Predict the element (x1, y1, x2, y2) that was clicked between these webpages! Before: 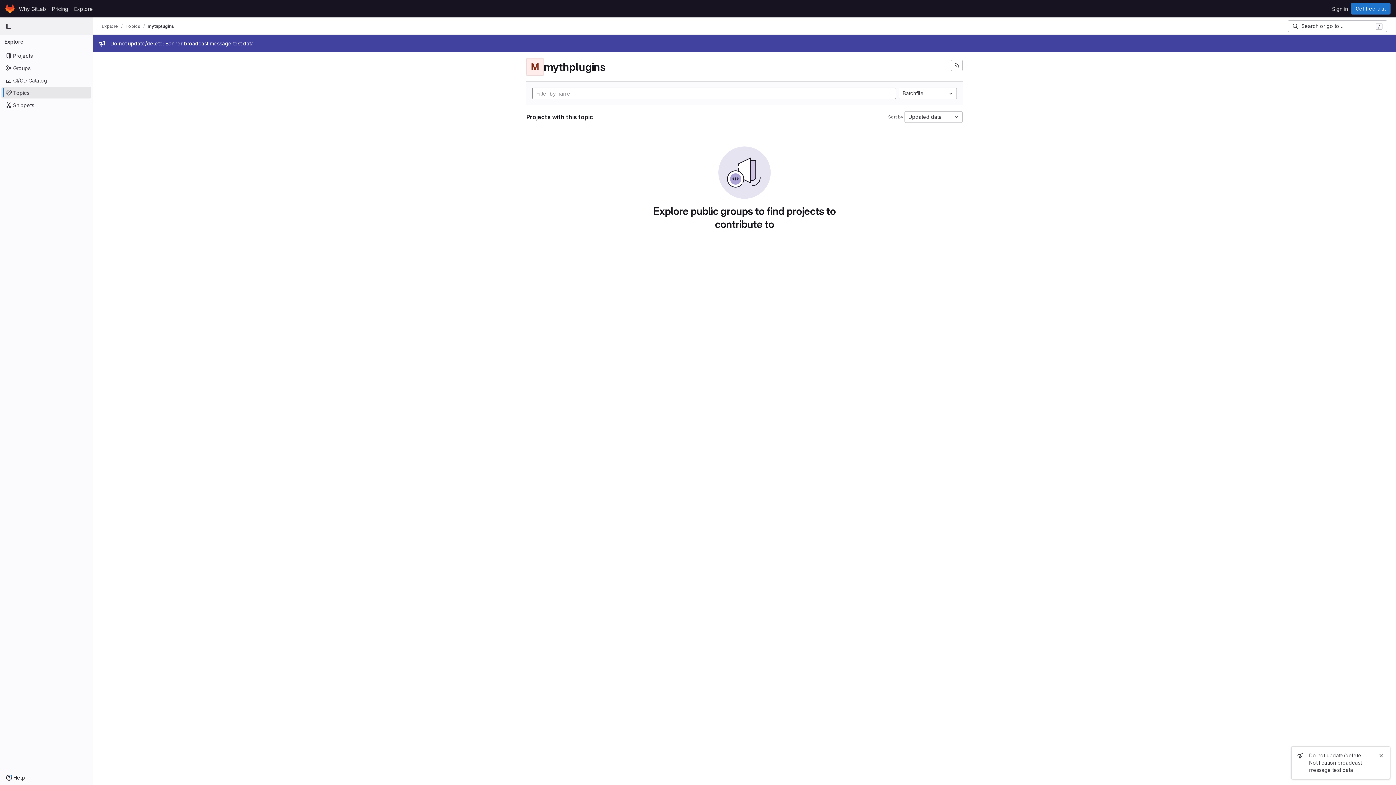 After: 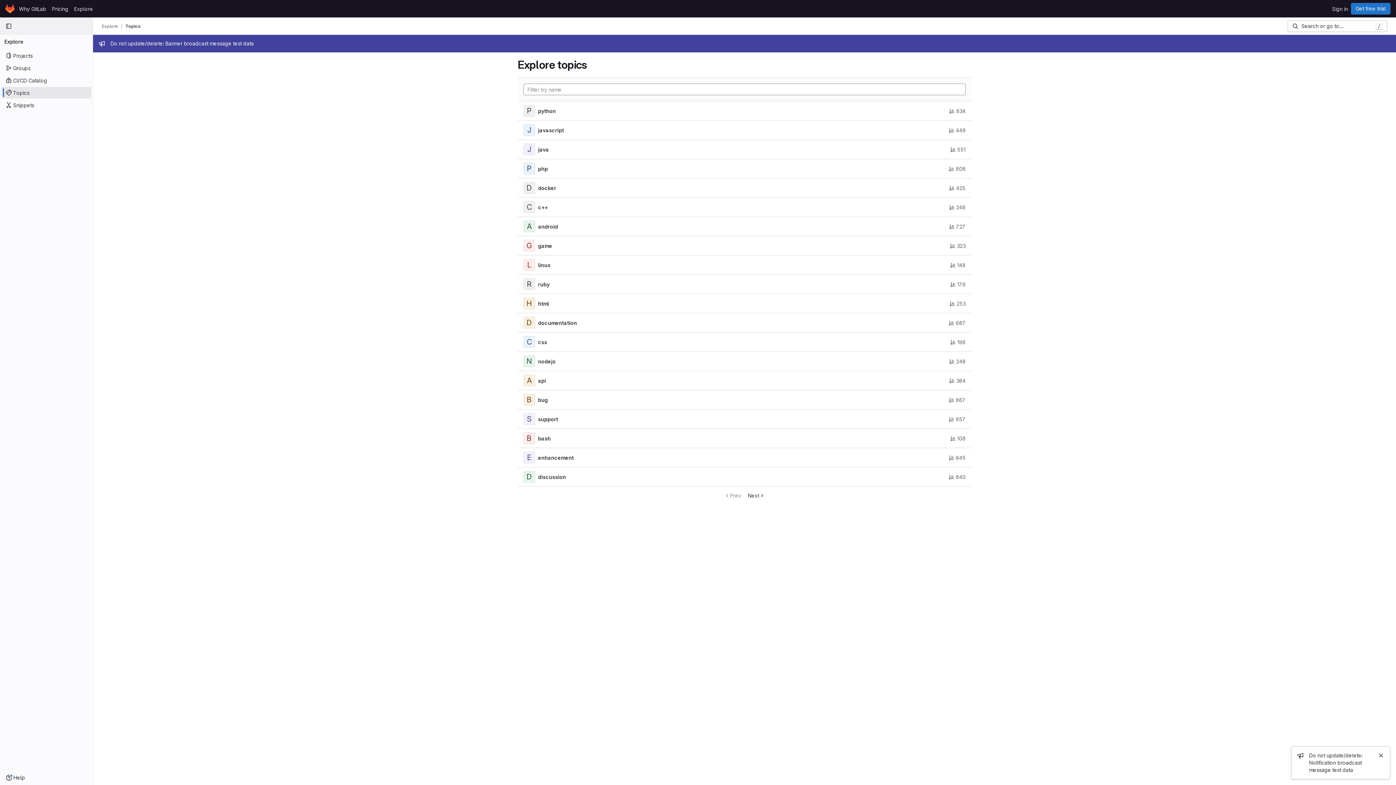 Action: label: Topics bbox: (125, 23, 140, 29)